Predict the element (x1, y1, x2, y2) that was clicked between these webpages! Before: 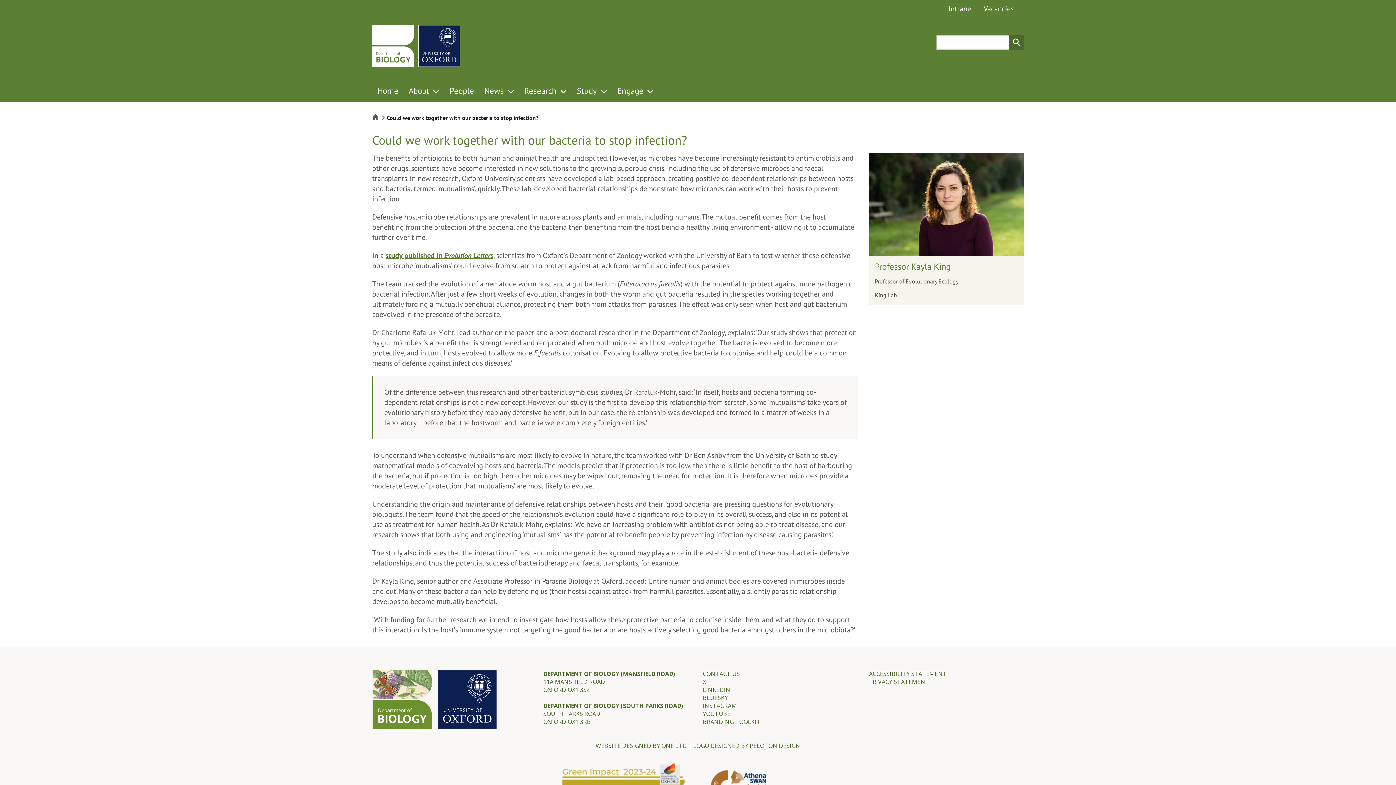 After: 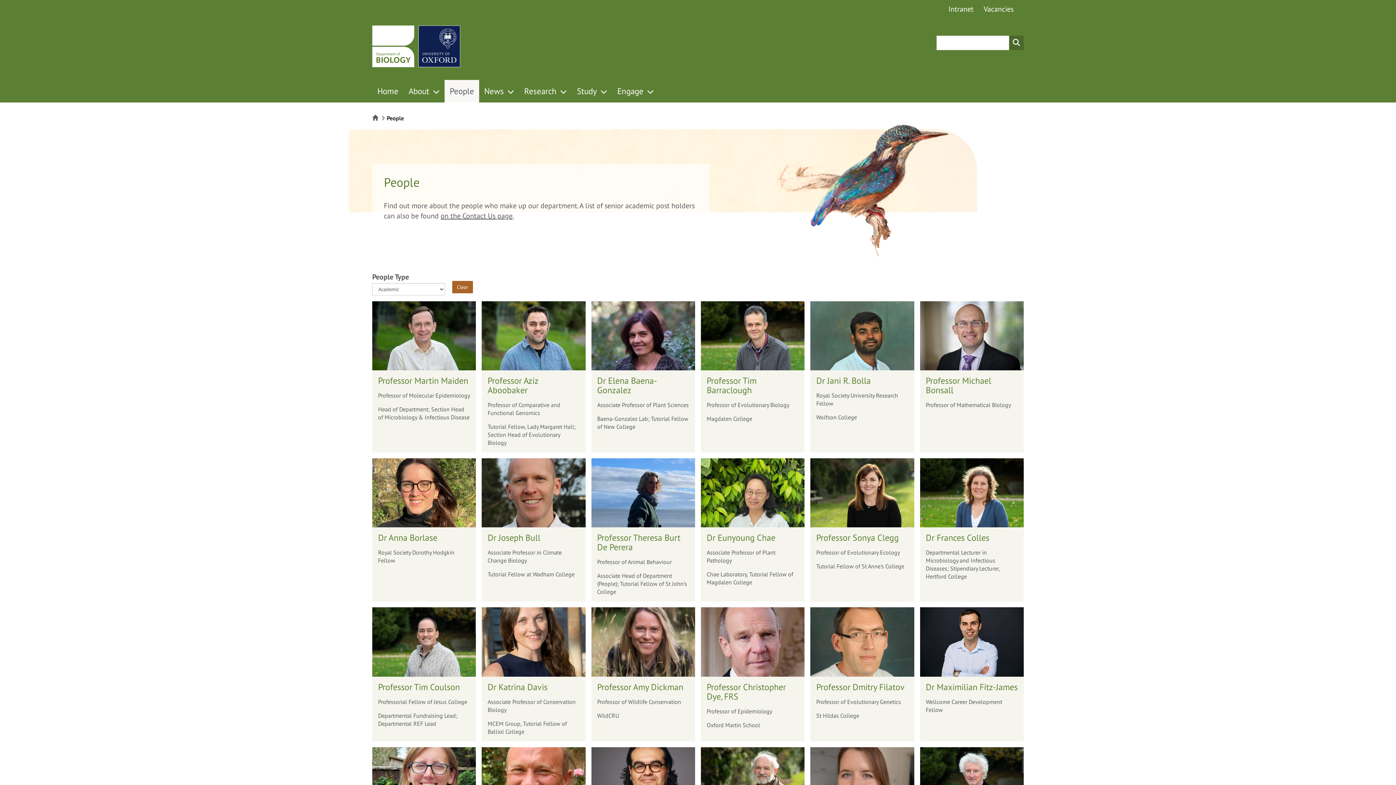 Action: bbox: (444, 79, 479, 102) label: People